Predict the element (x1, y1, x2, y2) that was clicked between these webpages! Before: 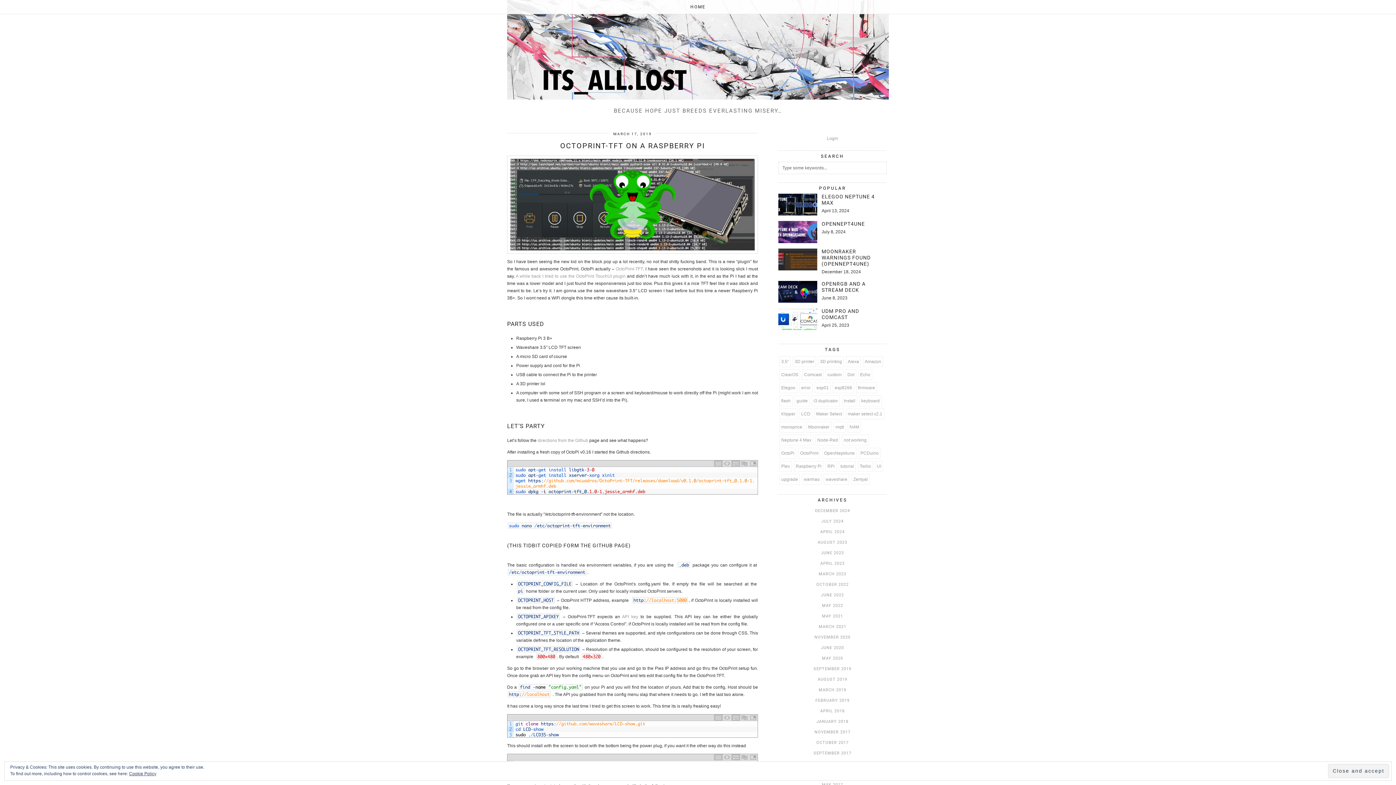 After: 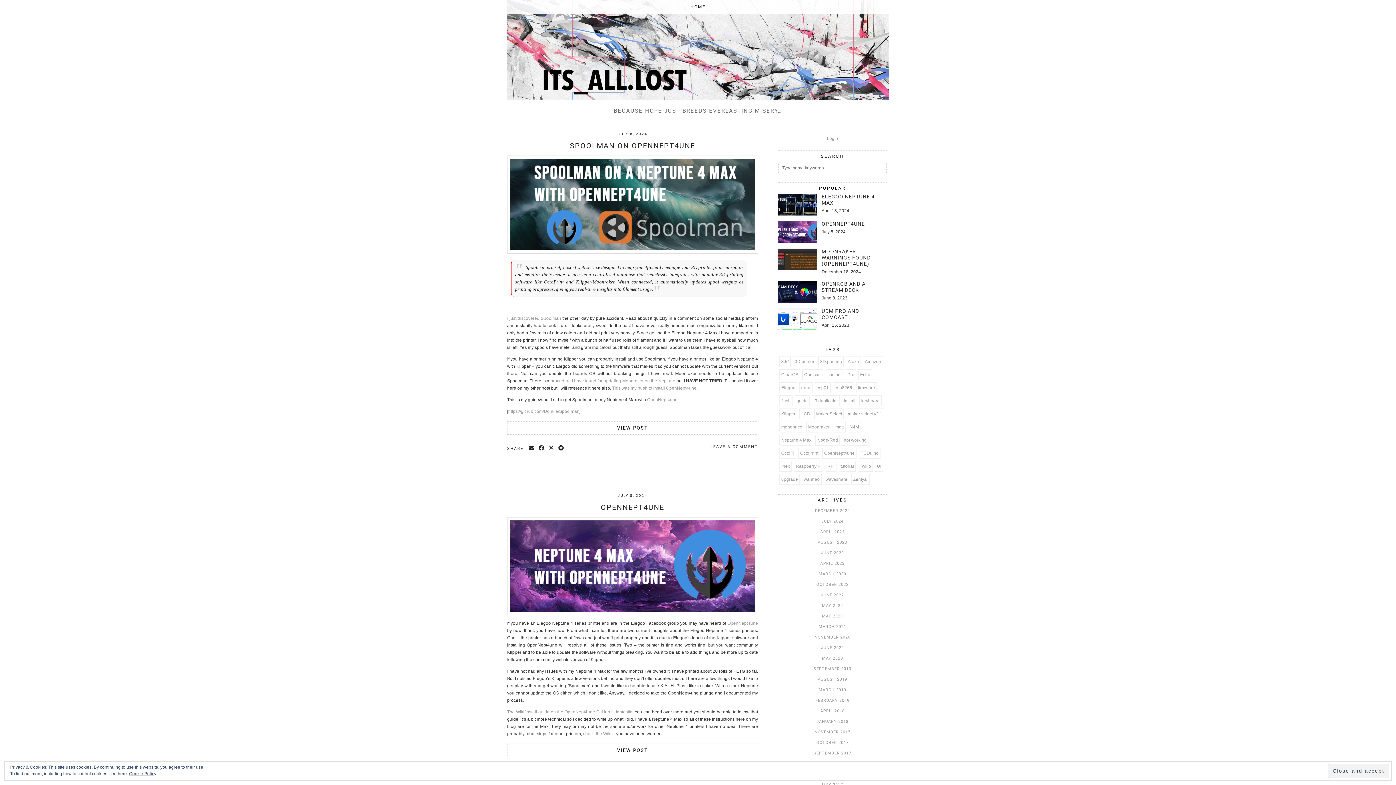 Action: label: guide (6 items) bbox: (794, 395, 809, 406)